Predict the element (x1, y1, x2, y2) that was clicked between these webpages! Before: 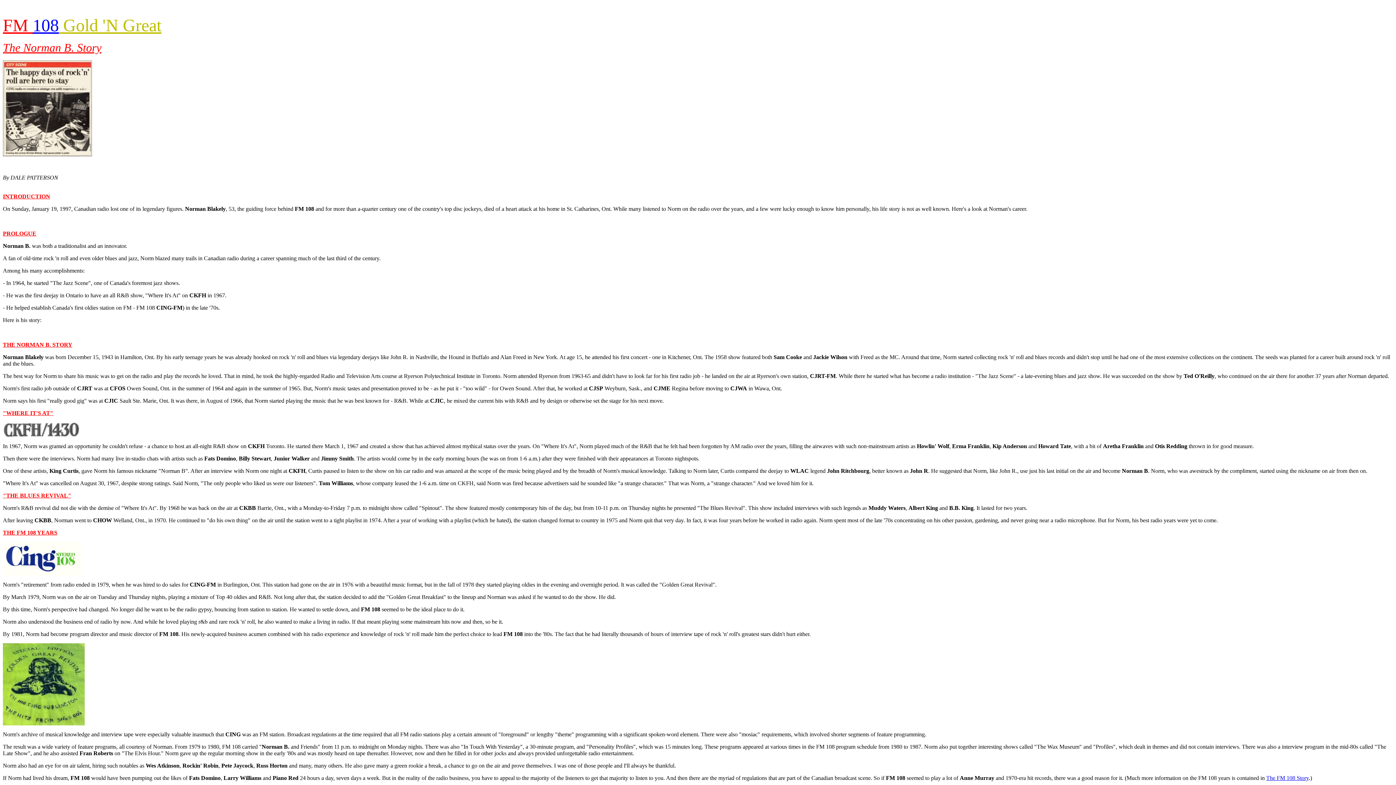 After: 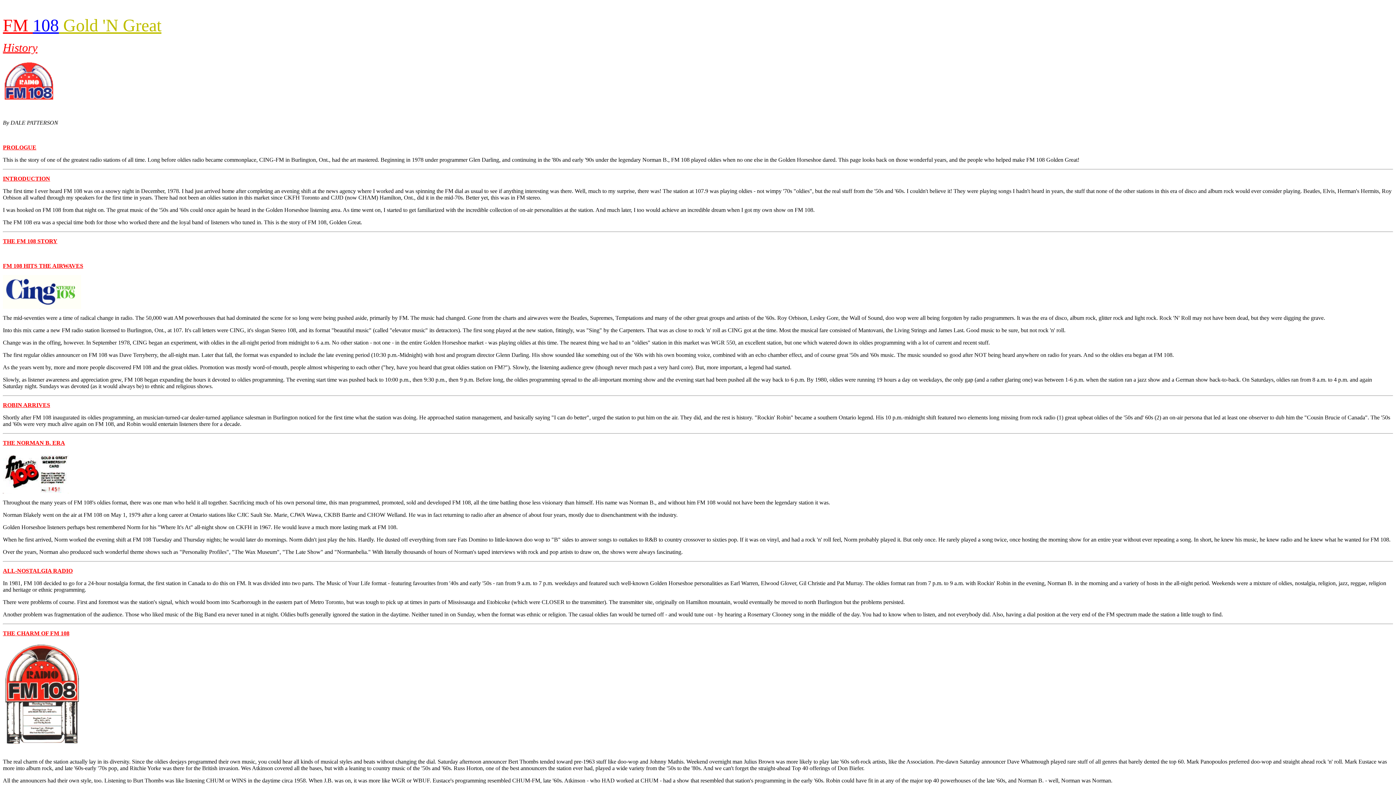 Action: label: The FM 108 Story bbox: (1266, 775, 1309, 781)